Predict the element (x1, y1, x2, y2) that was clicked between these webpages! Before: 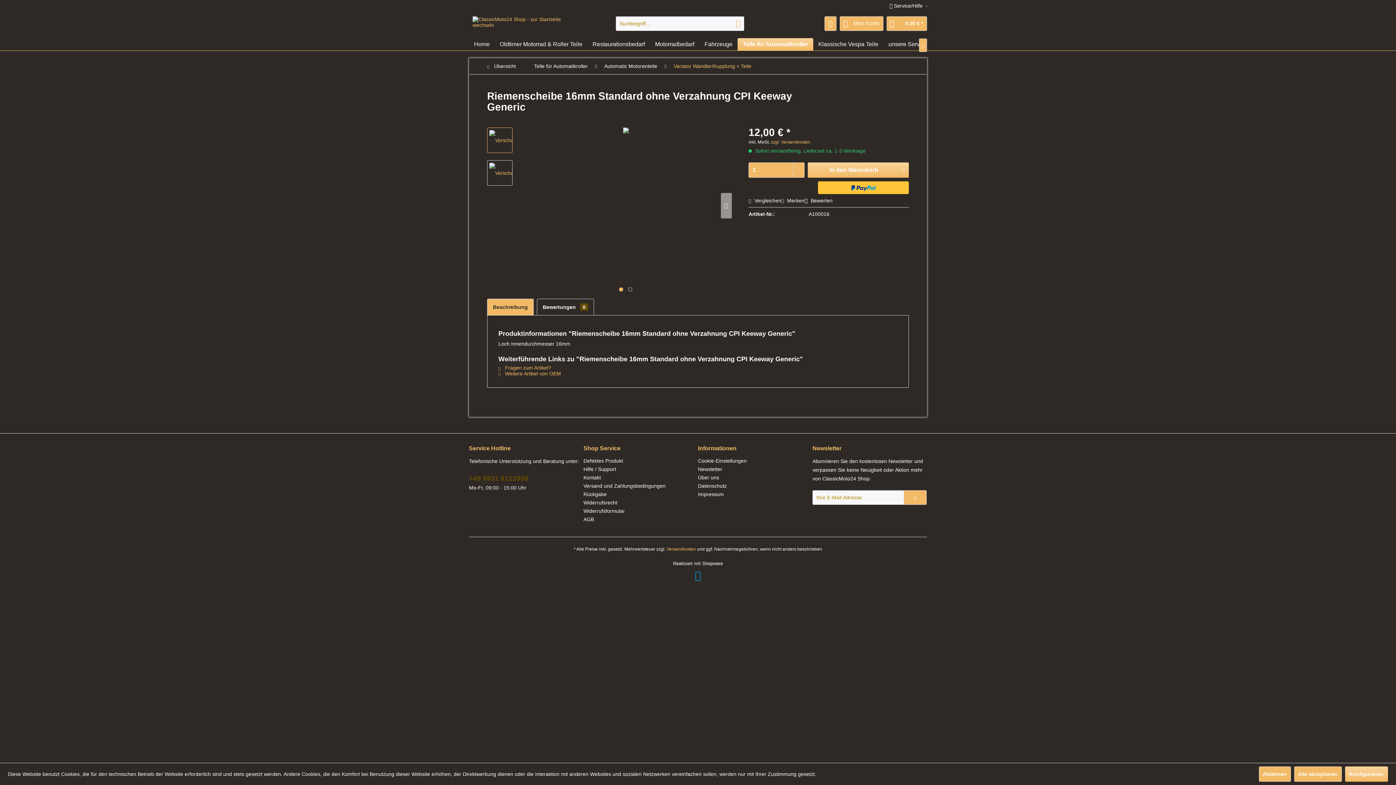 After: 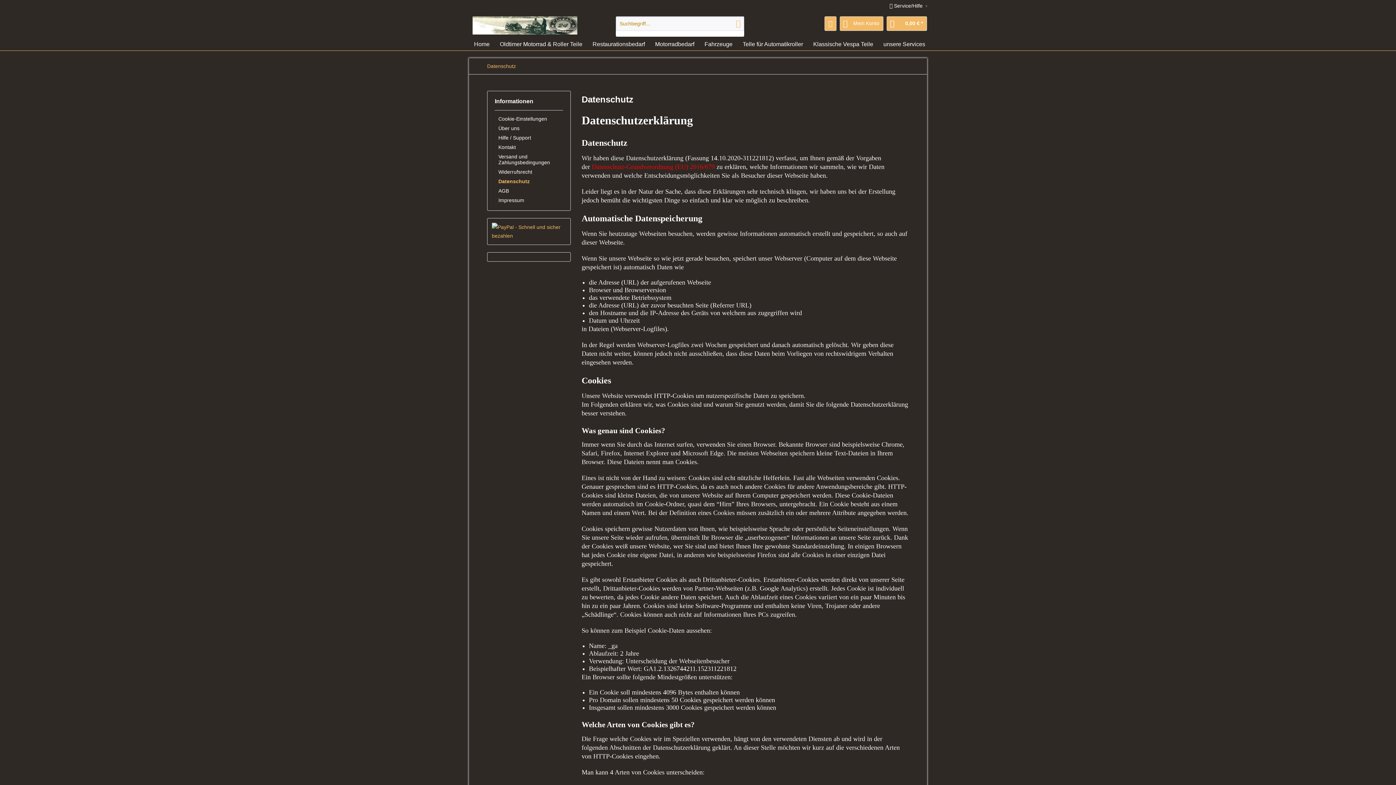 Action: bbox: (698, 482, 809, 490) label: Datenschutz